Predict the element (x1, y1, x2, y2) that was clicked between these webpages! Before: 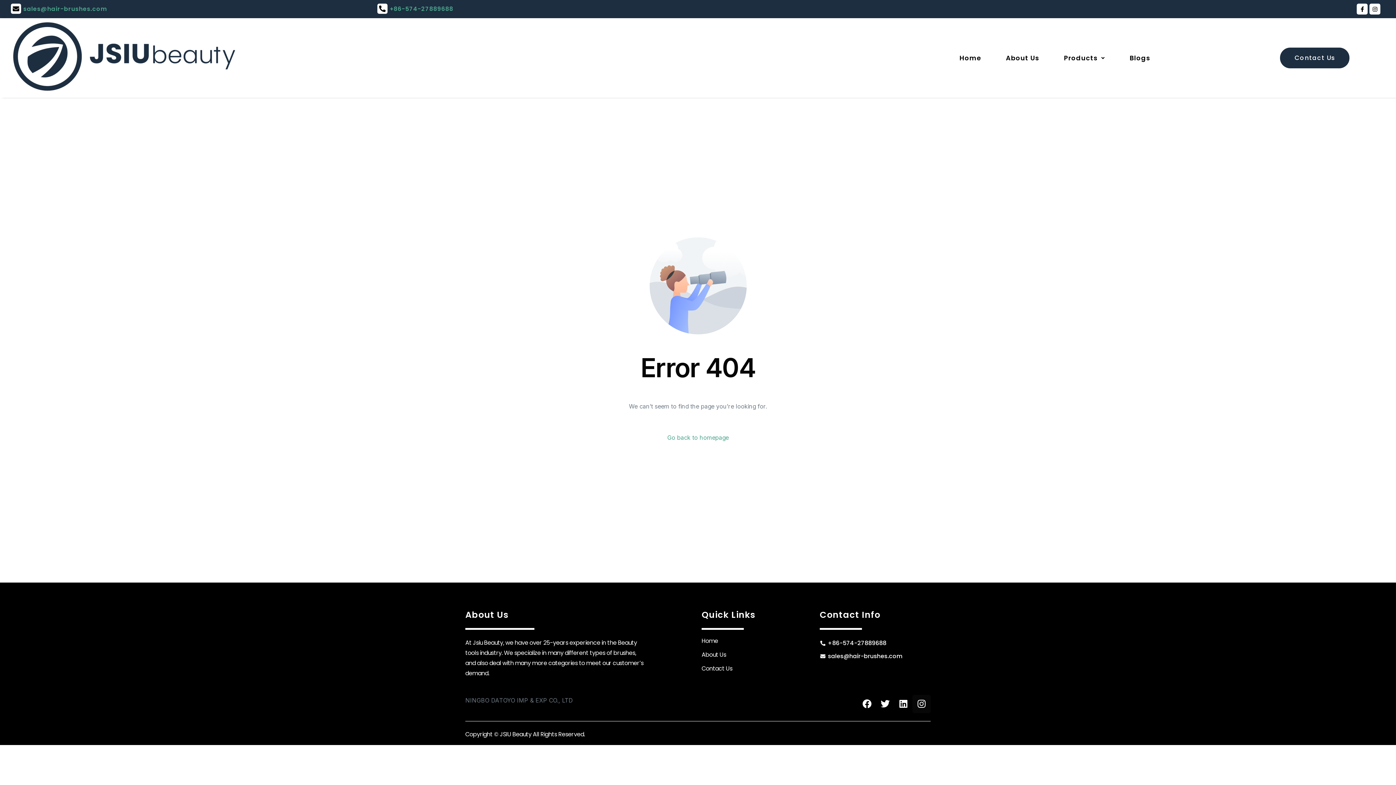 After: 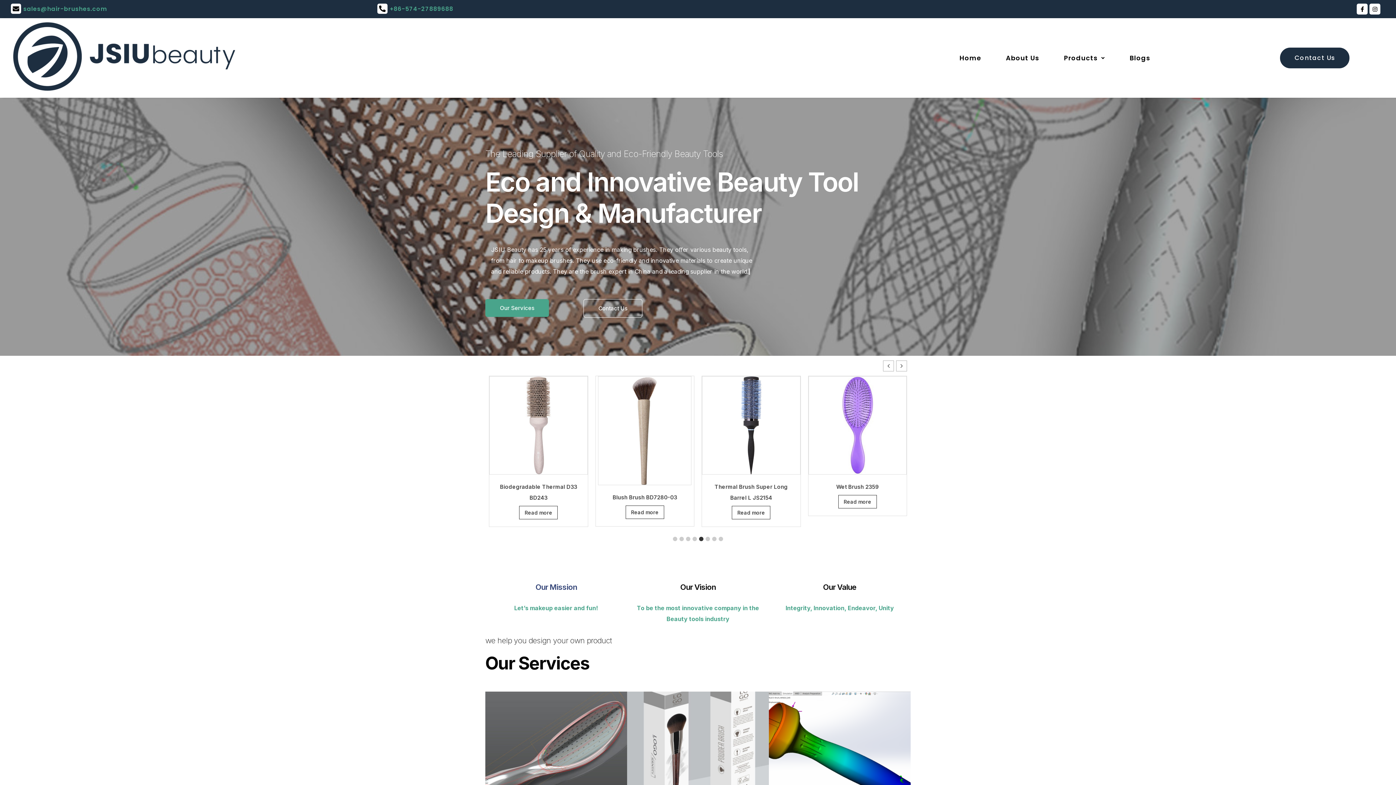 Action: label: Home bbox: (950, 49, 990, 66)